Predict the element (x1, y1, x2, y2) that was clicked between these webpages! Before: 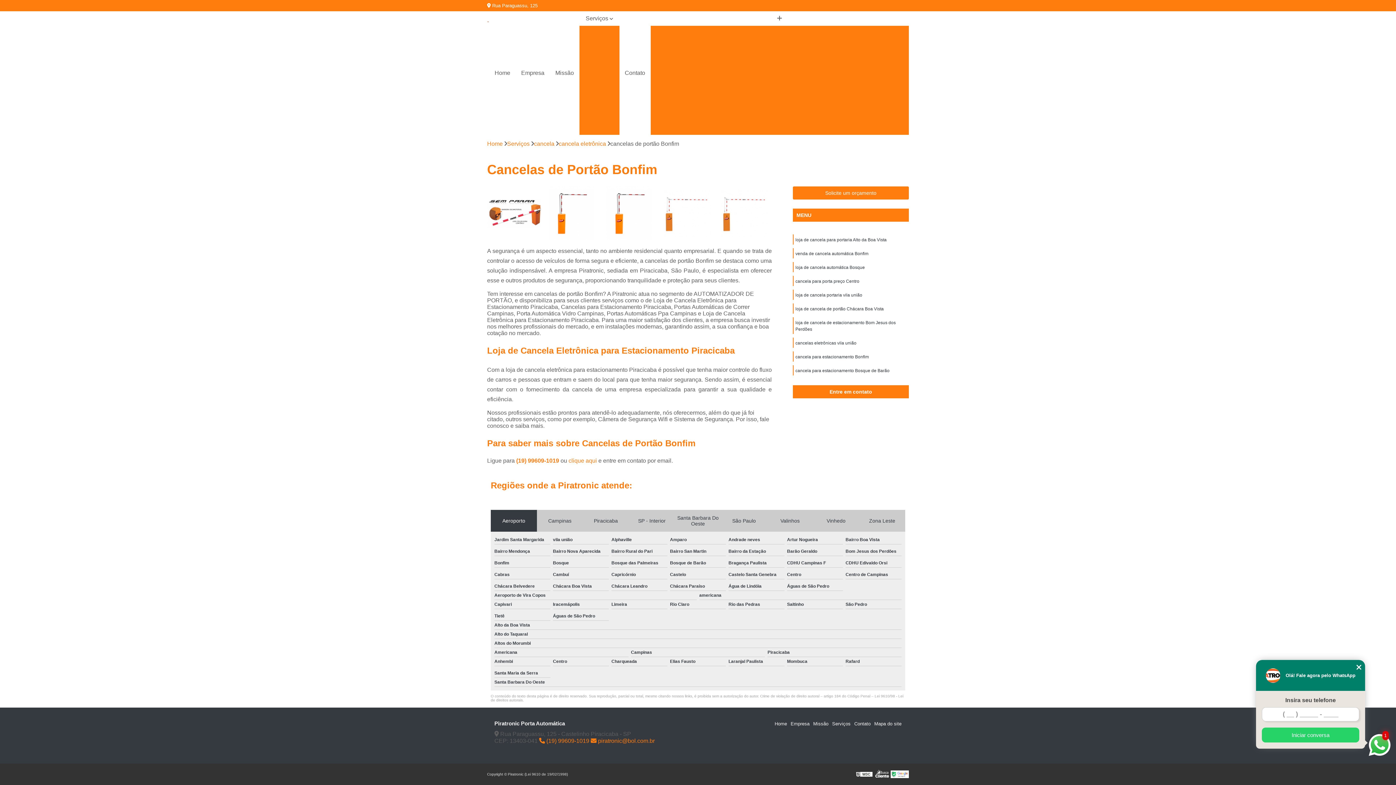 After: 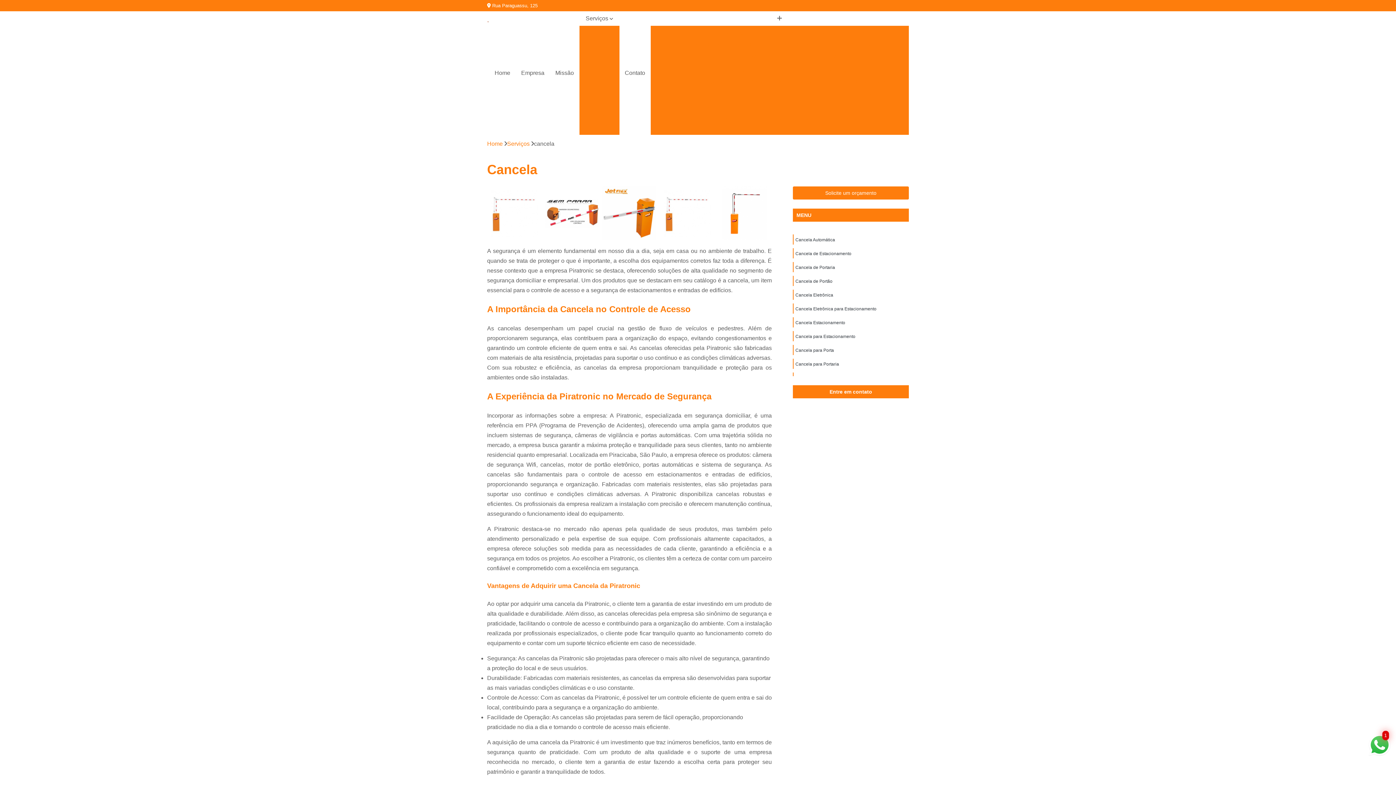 Action: label: cancela bbox: (534, 140, 554, 147)